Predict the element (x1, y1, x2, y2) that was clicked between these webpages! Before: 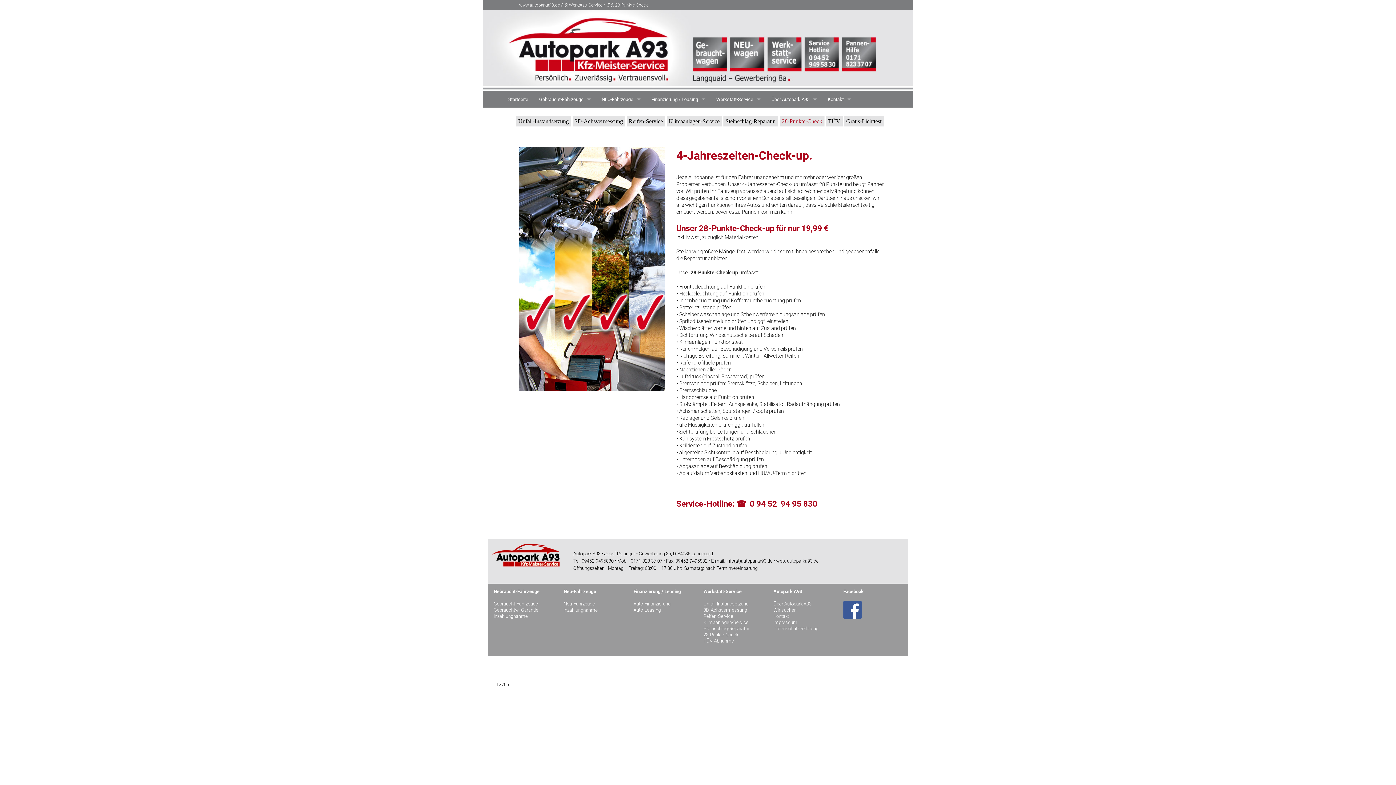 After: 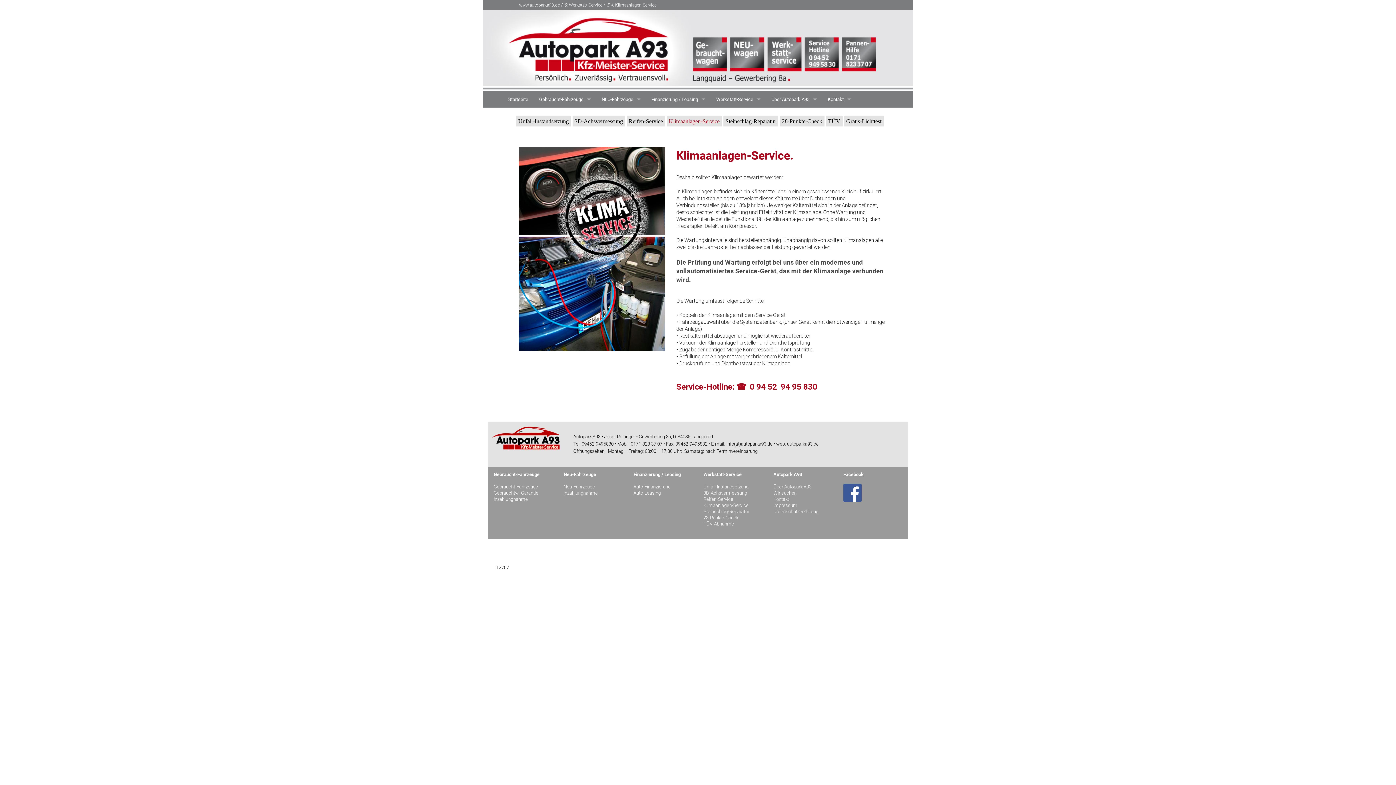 Action: bbox: (703, 620, 748, 625) label: Klimaanlagen-Service